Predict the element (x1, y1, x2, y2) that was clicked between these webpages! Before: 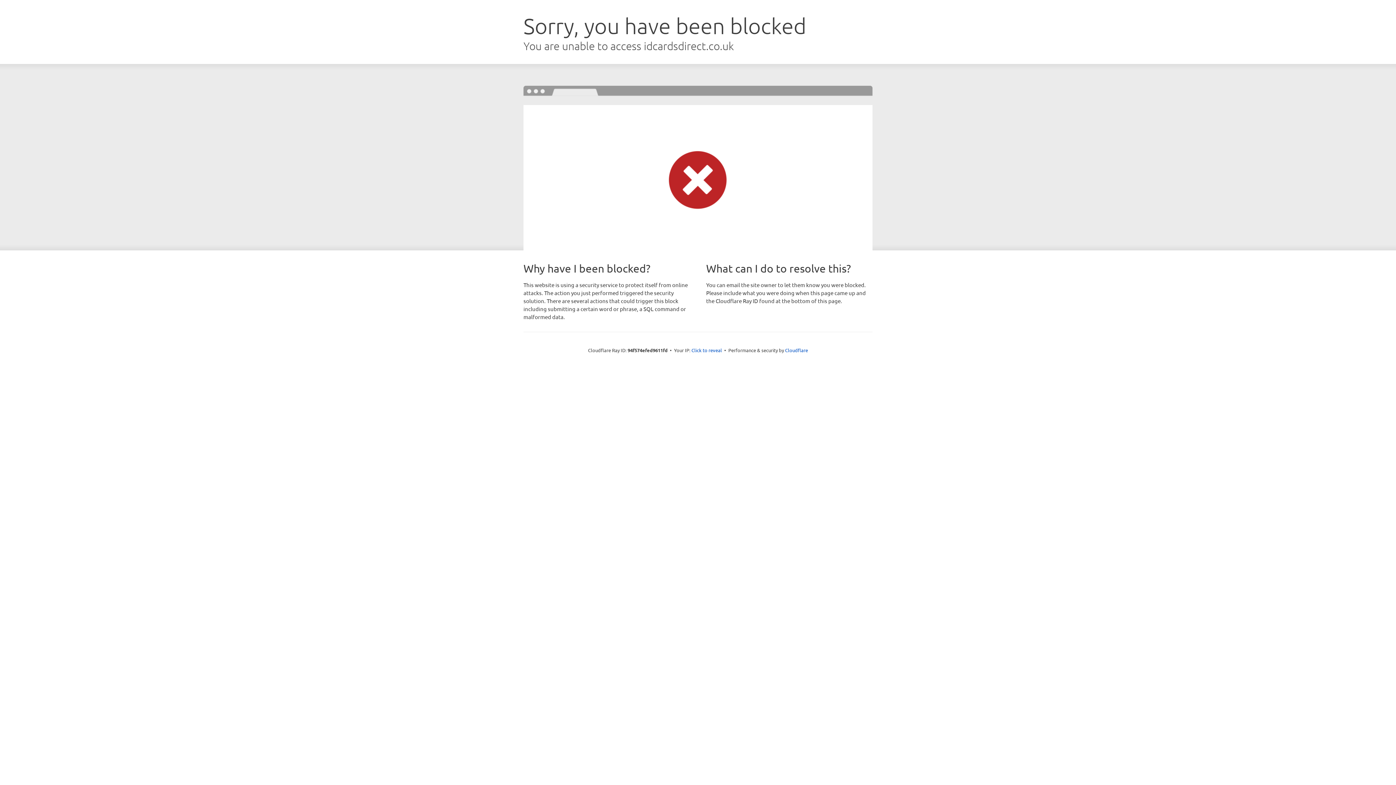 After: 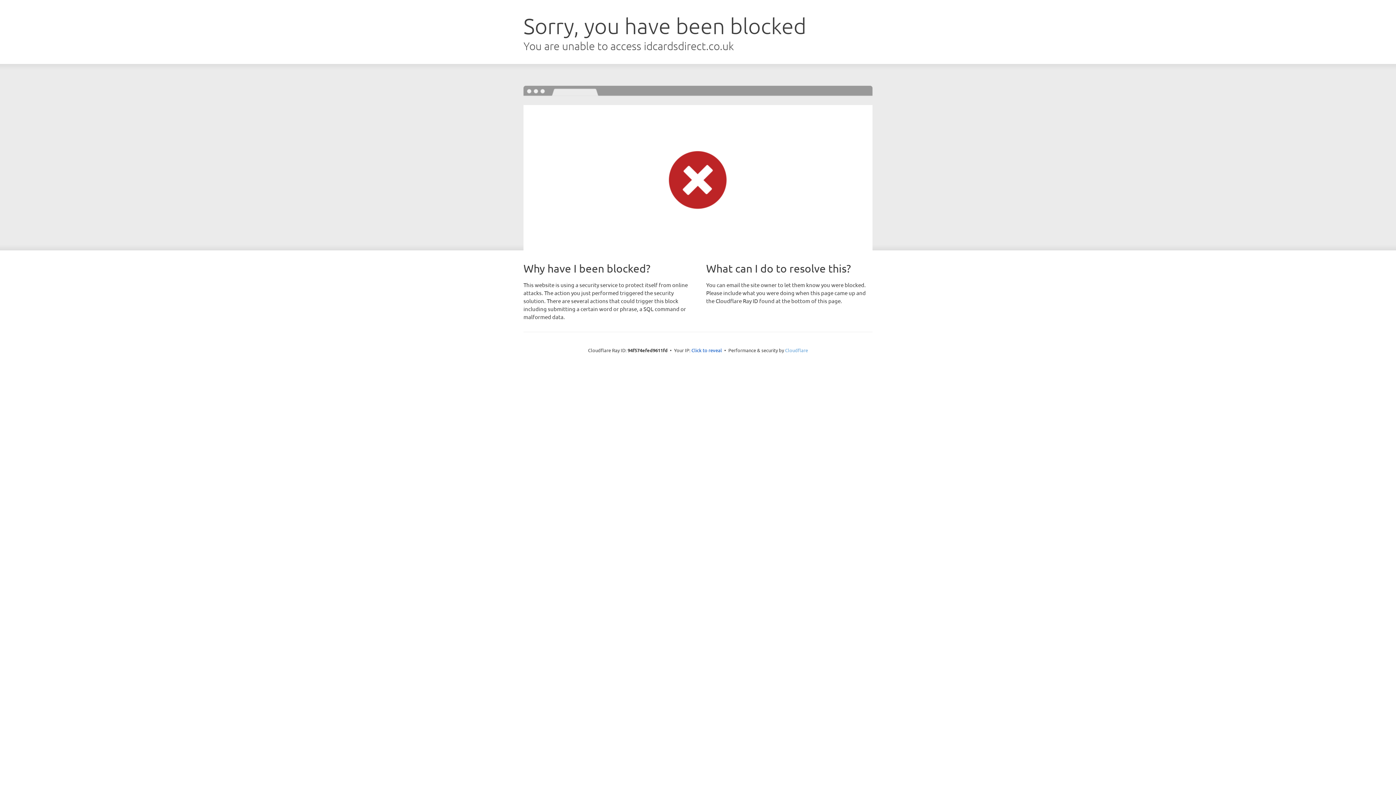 Action: label: Cloudflare bbox: (785, 347, 808, 353)